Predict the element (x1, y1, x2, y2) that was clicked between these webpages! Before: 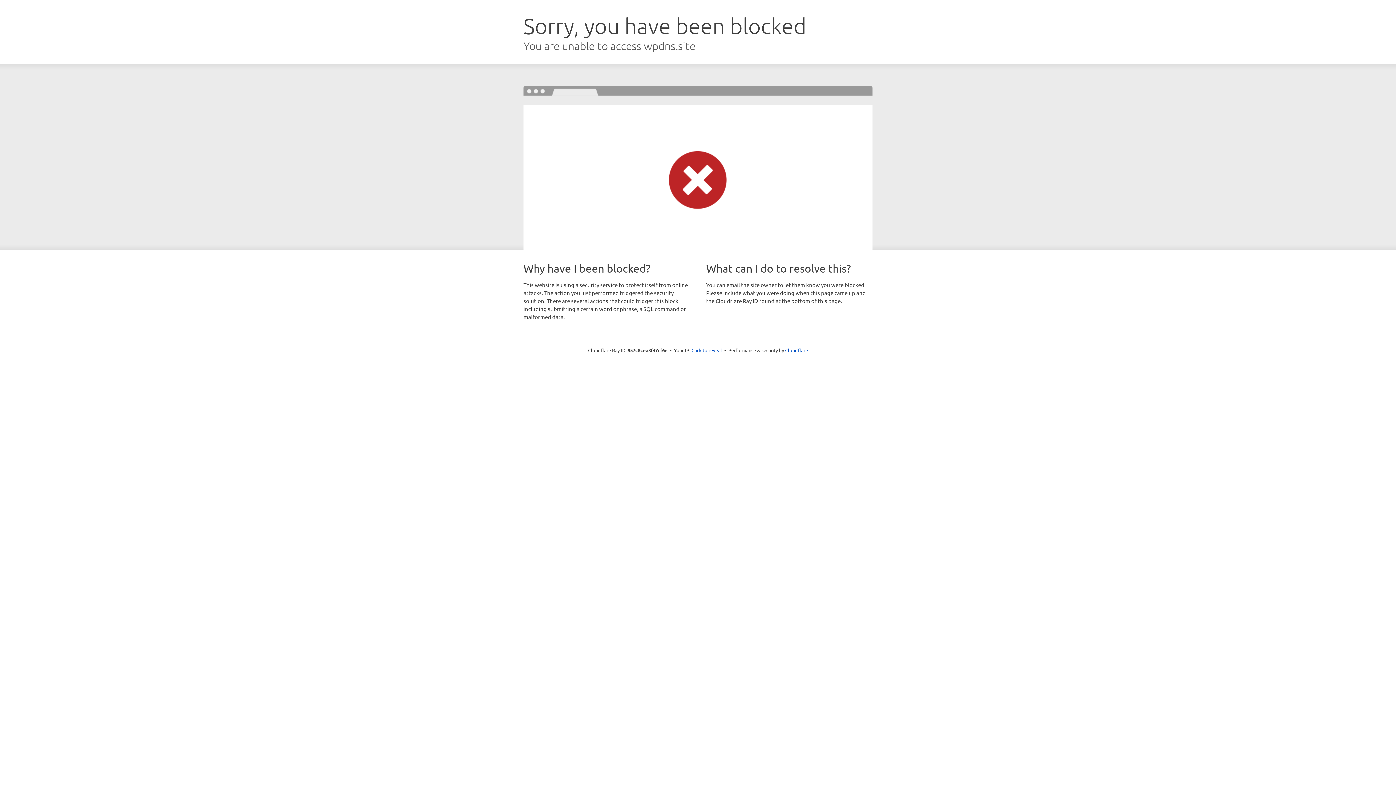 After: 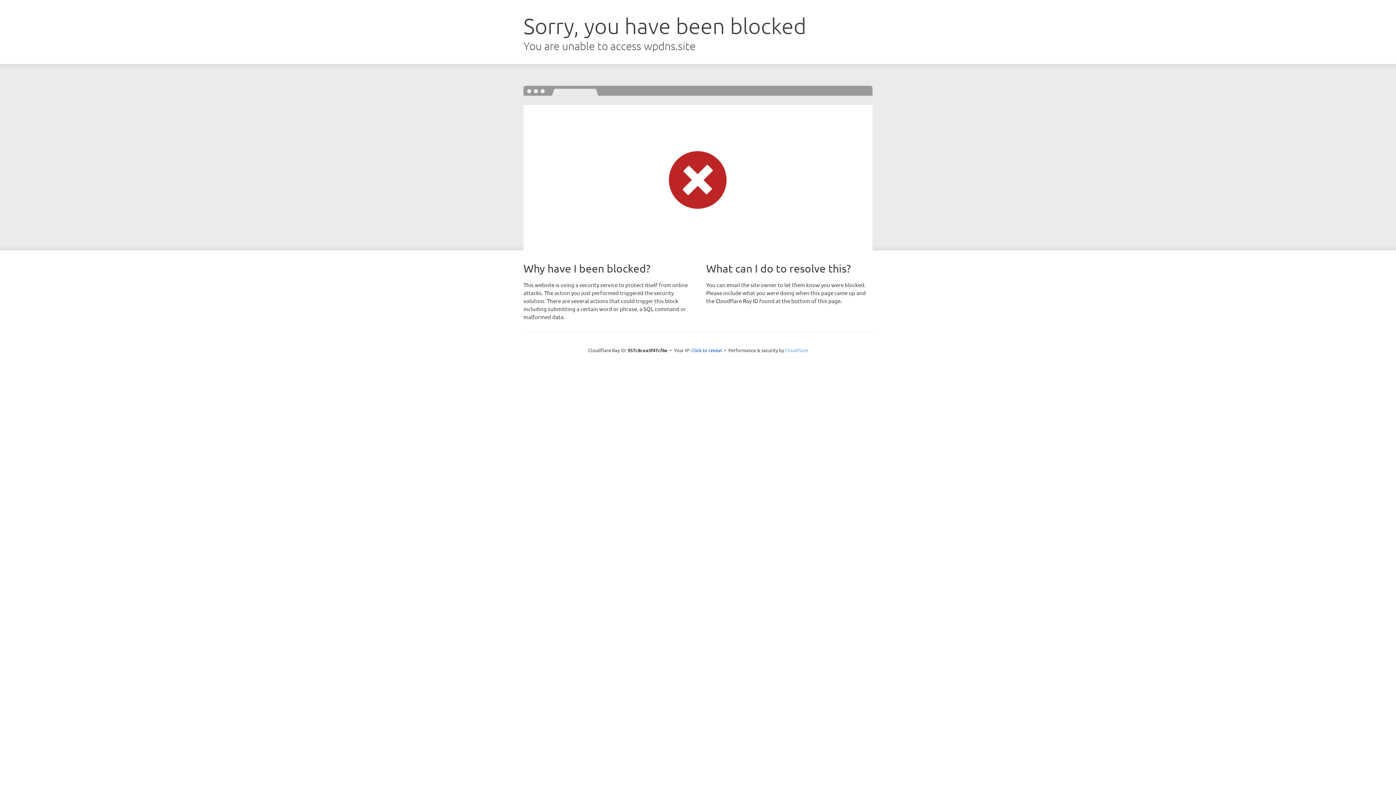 Action: bbox: (785, 347, 808, 353) label: Cloudflare